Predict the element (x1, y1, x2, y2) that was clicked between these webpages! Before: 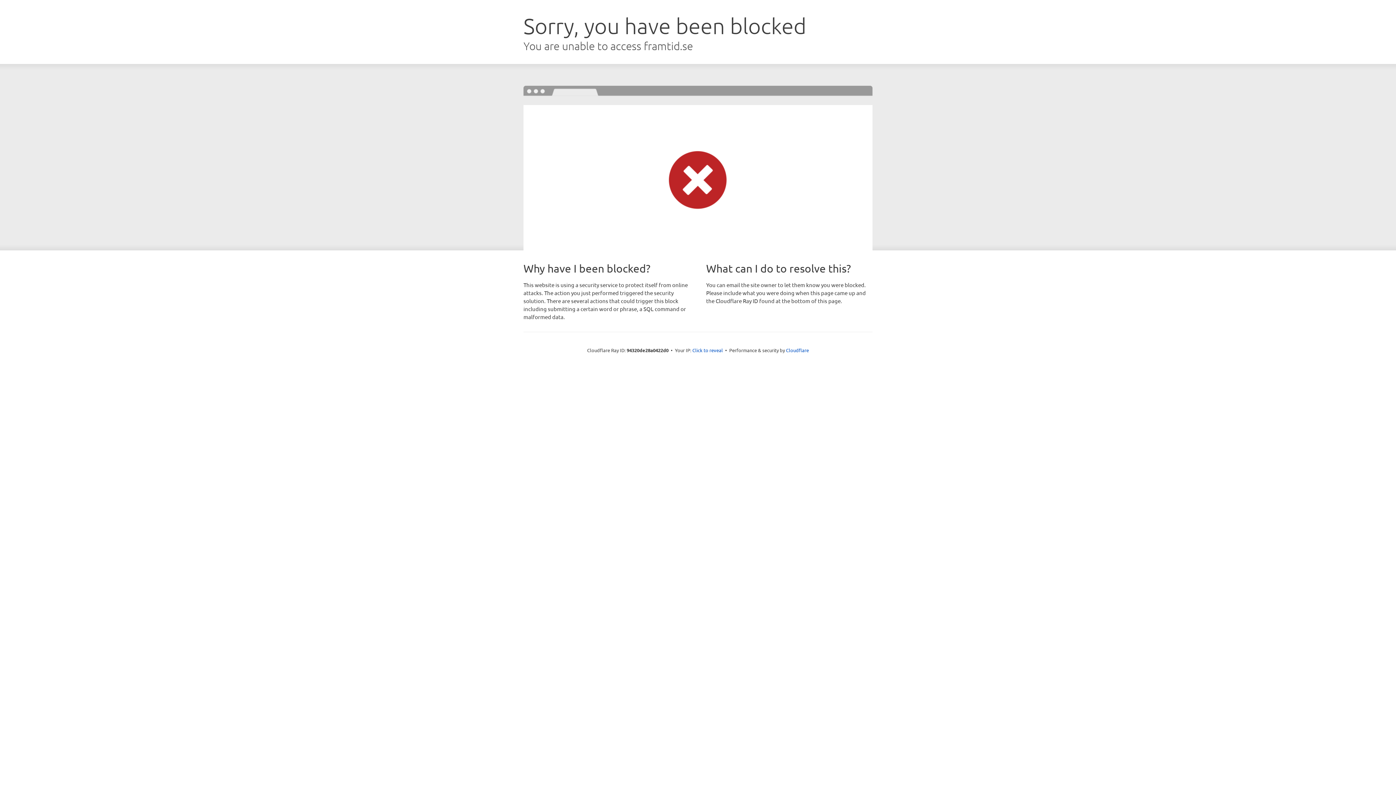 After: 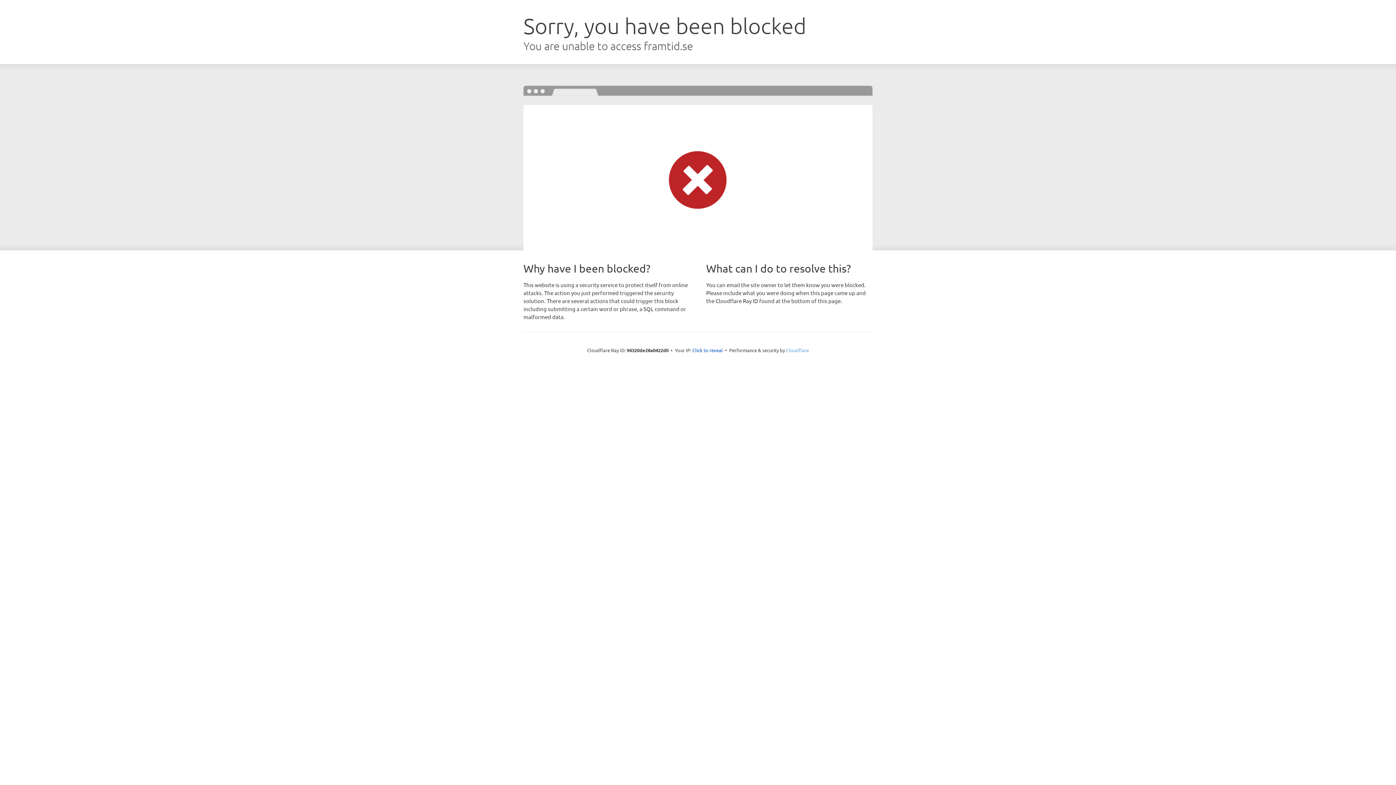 Action: bbox: (786, 347, 809, 353) label: Cloudflare